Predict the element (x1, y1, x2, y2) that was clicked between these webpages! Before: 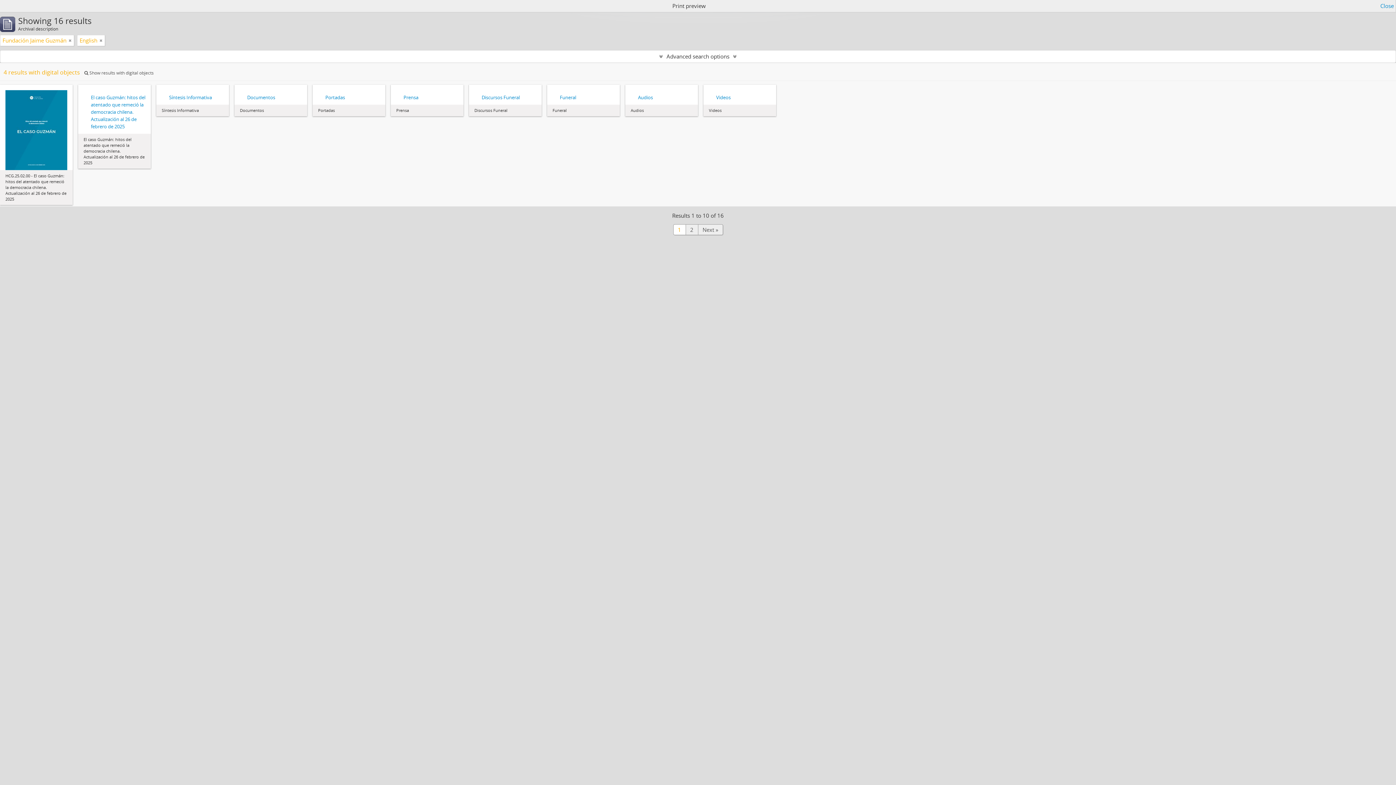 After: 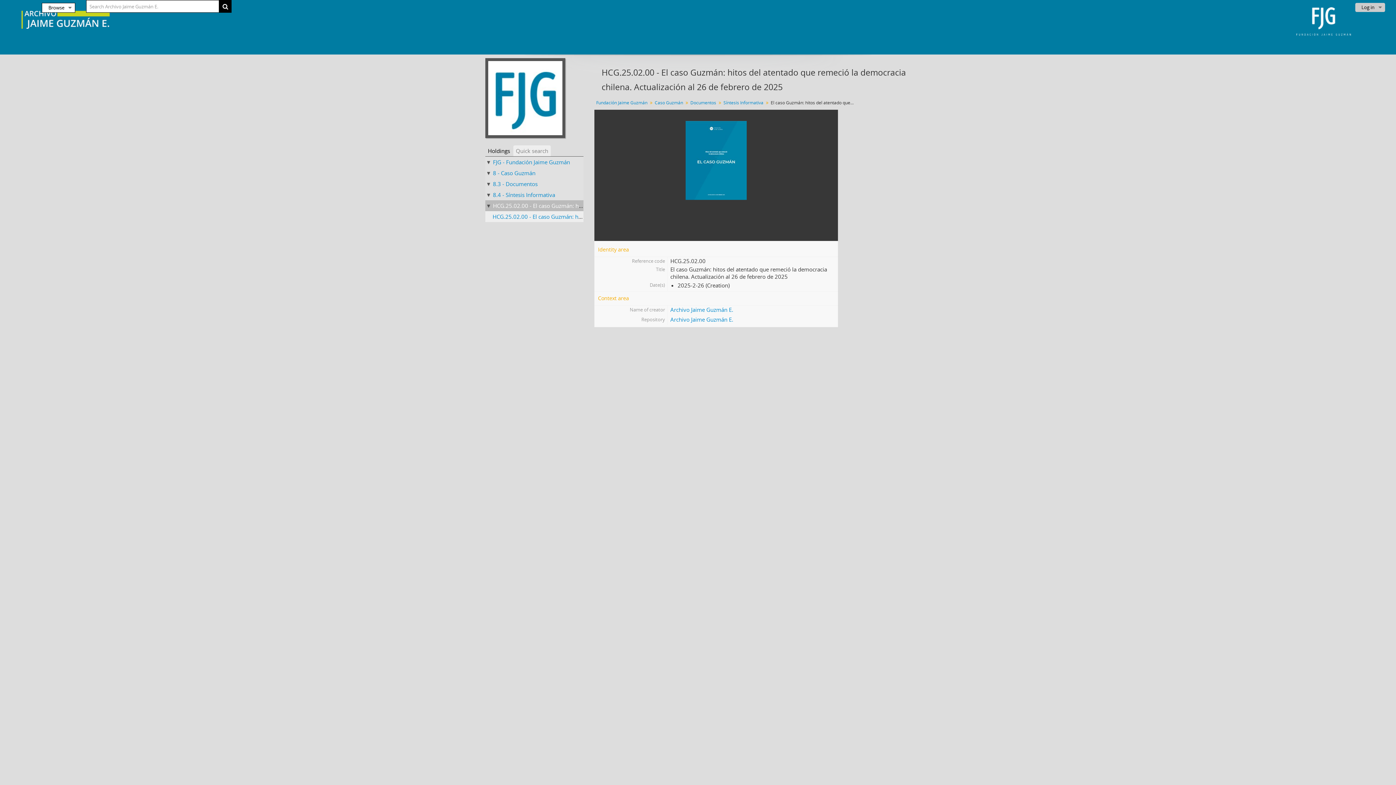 Action: label: El caso Guzmán: hitos del atentado que remeció la democracia chilena. Actualización al 26 de febrero de 2025 bbox: (83, 93, 145, 130)